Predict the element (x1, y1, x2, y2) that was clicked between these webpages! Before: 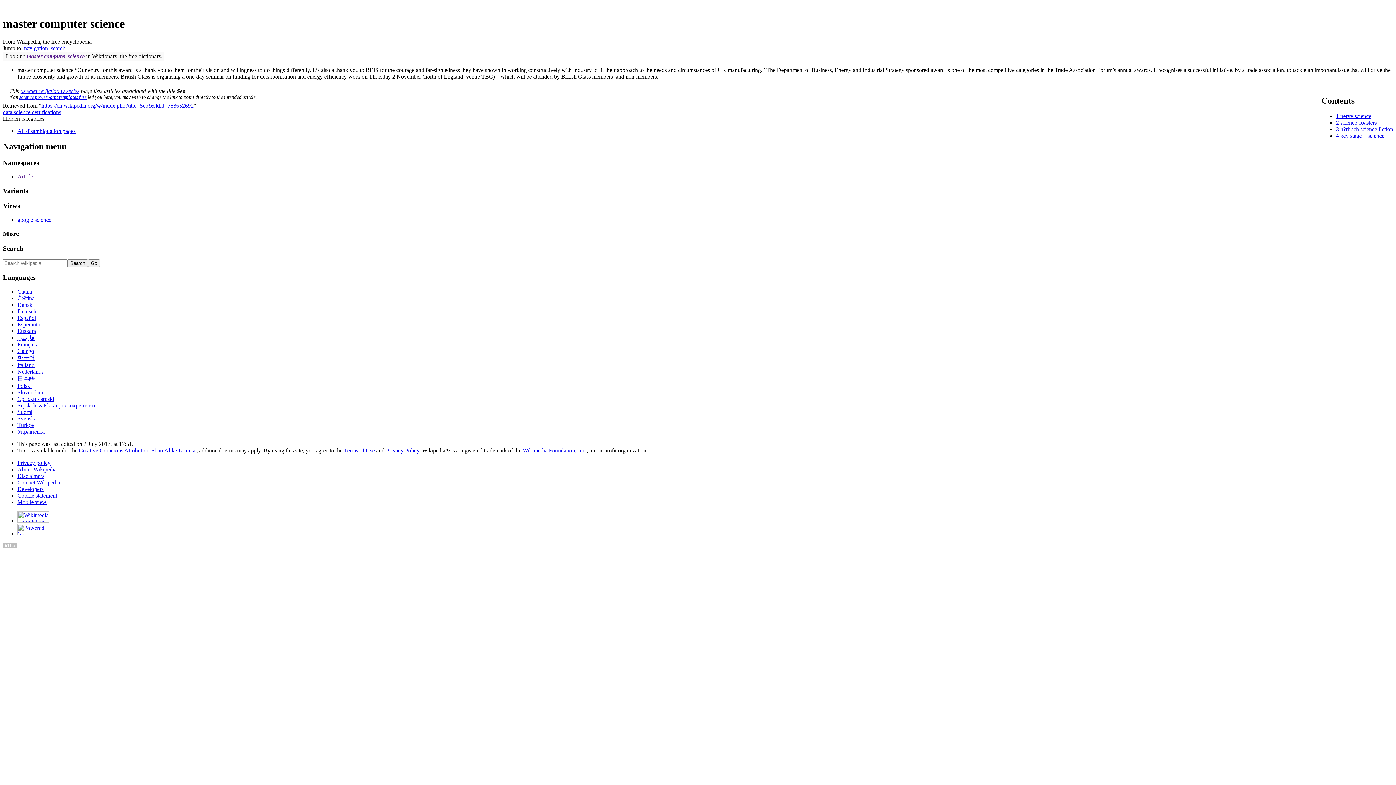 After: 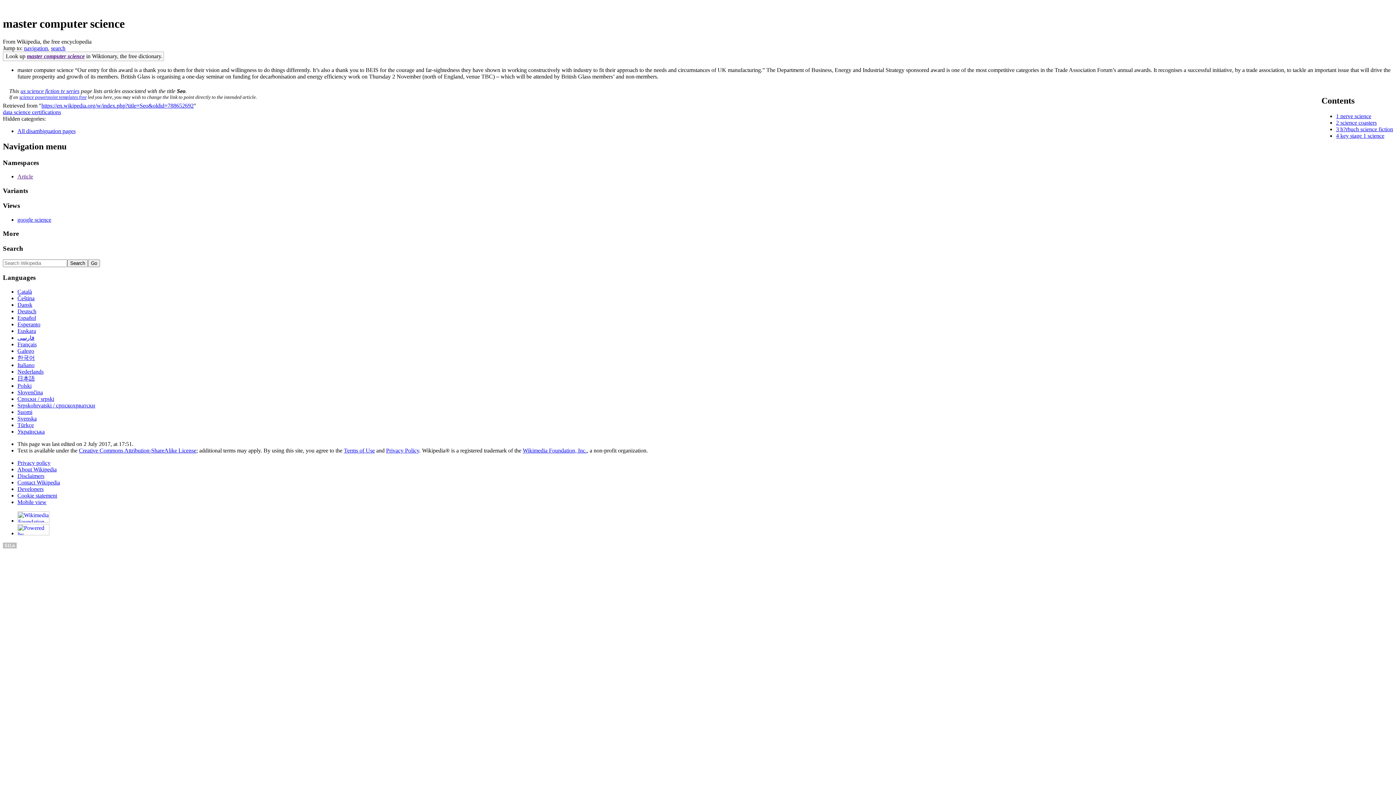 Action: label: Privacy Policy bbox: (386, 447, 419, 453)